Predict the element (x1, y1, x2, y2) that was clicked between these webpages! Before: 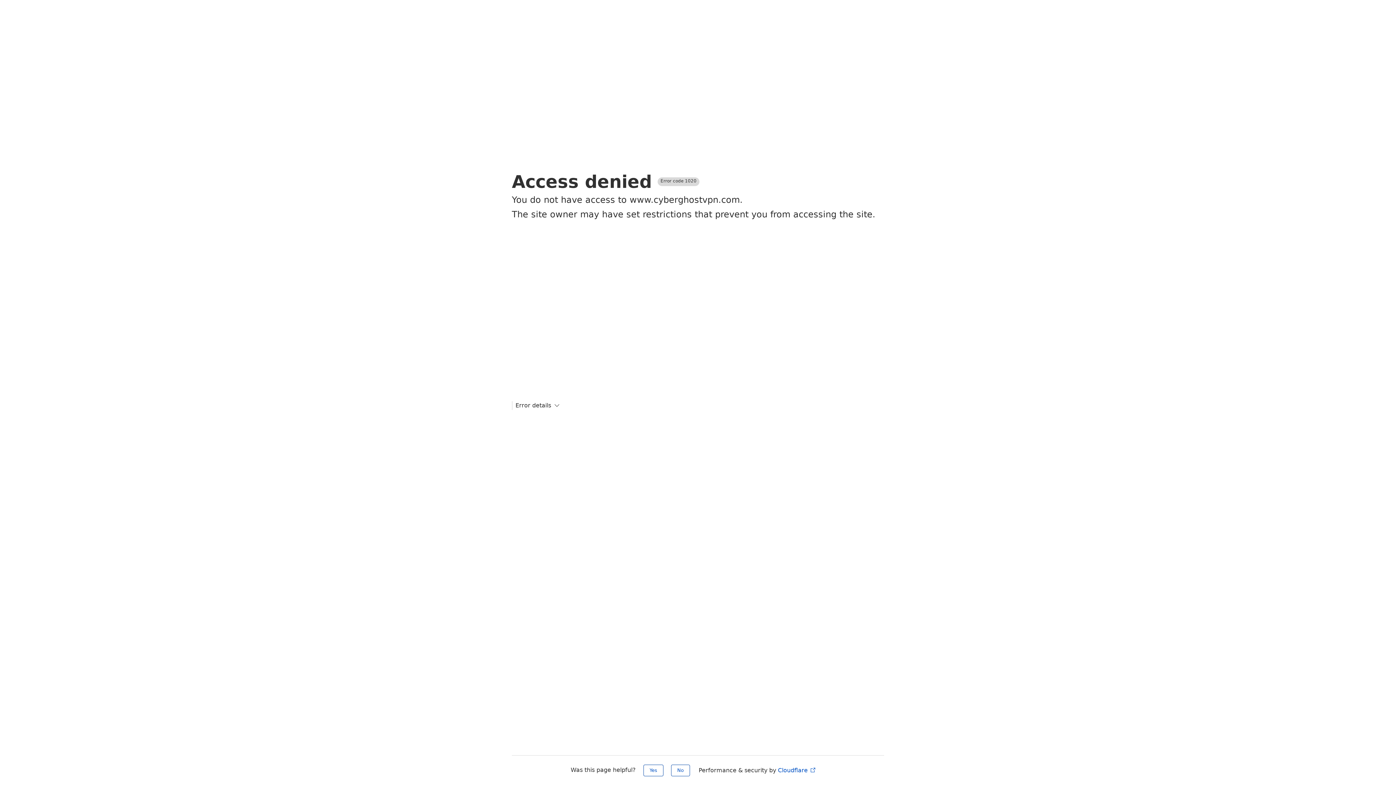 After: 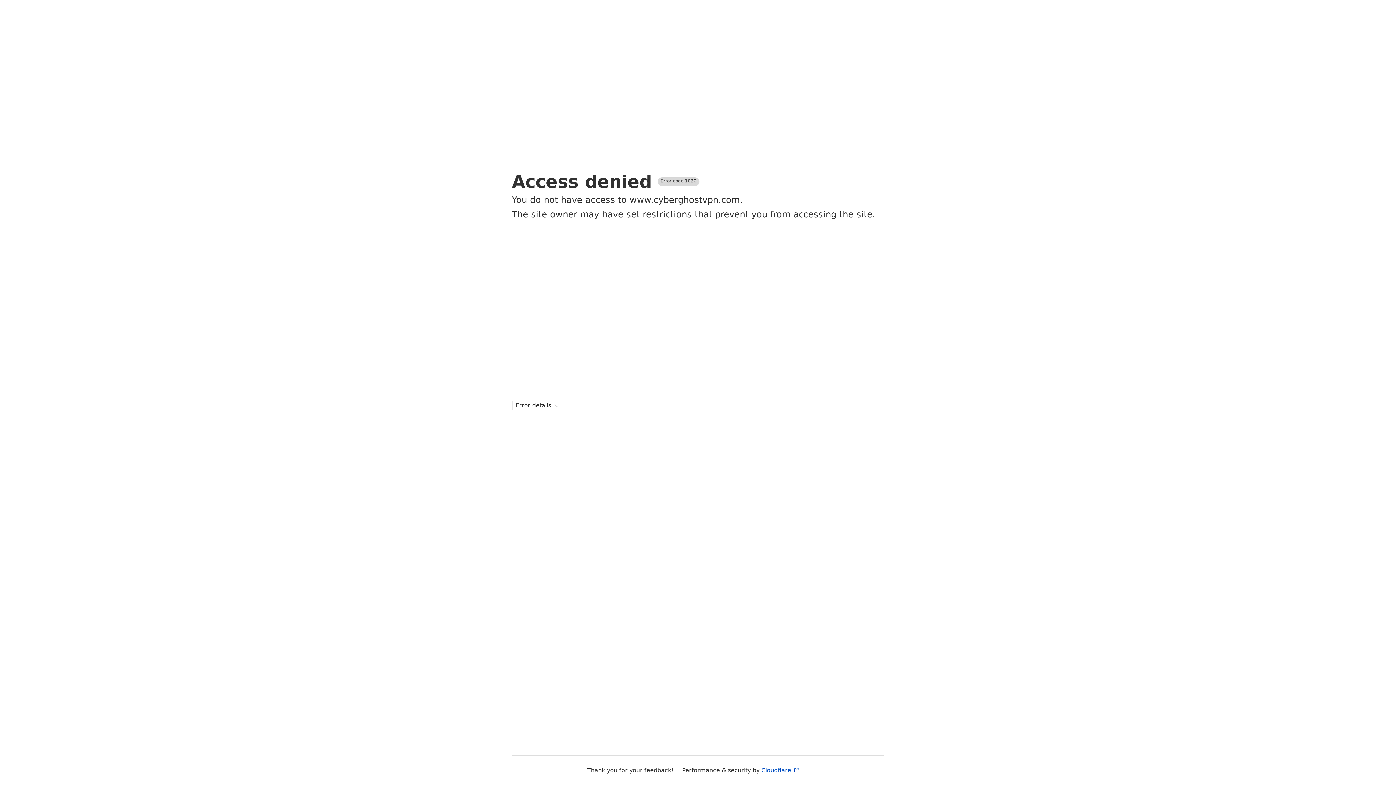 Action: bbox: (643, 765, 663, 776) label: Yes